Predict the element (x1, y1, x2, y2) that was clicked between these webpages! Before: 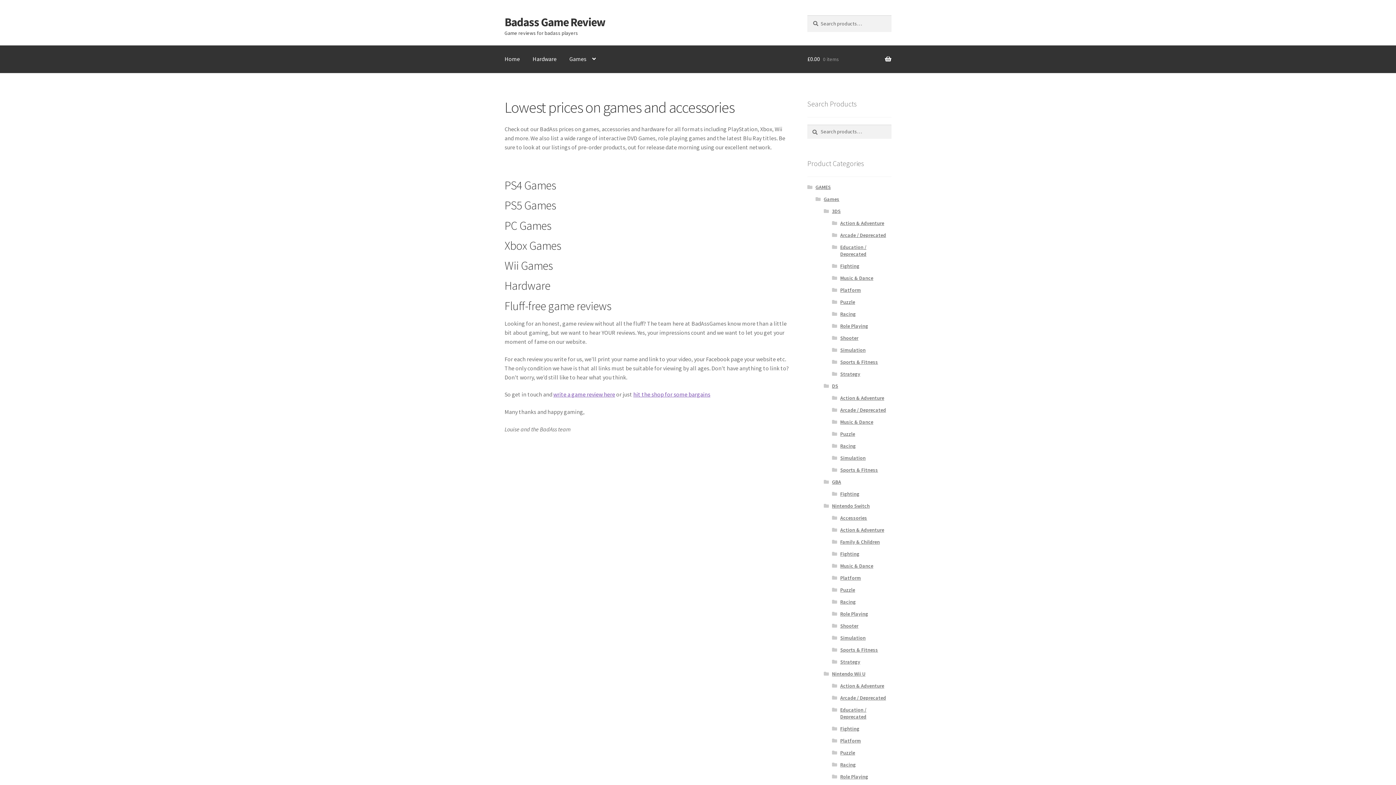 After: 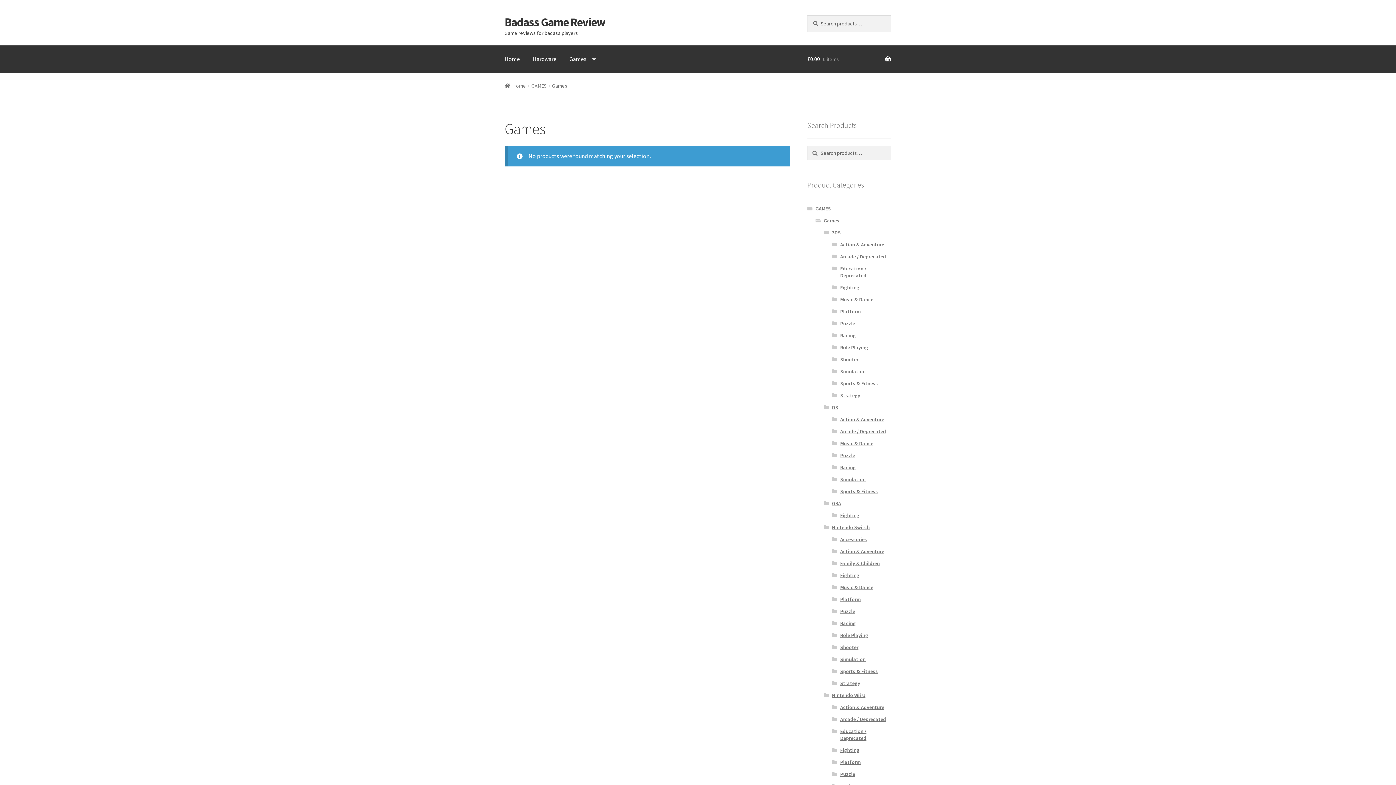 Action: bbox: (563, 45, 601, 73) label: Games